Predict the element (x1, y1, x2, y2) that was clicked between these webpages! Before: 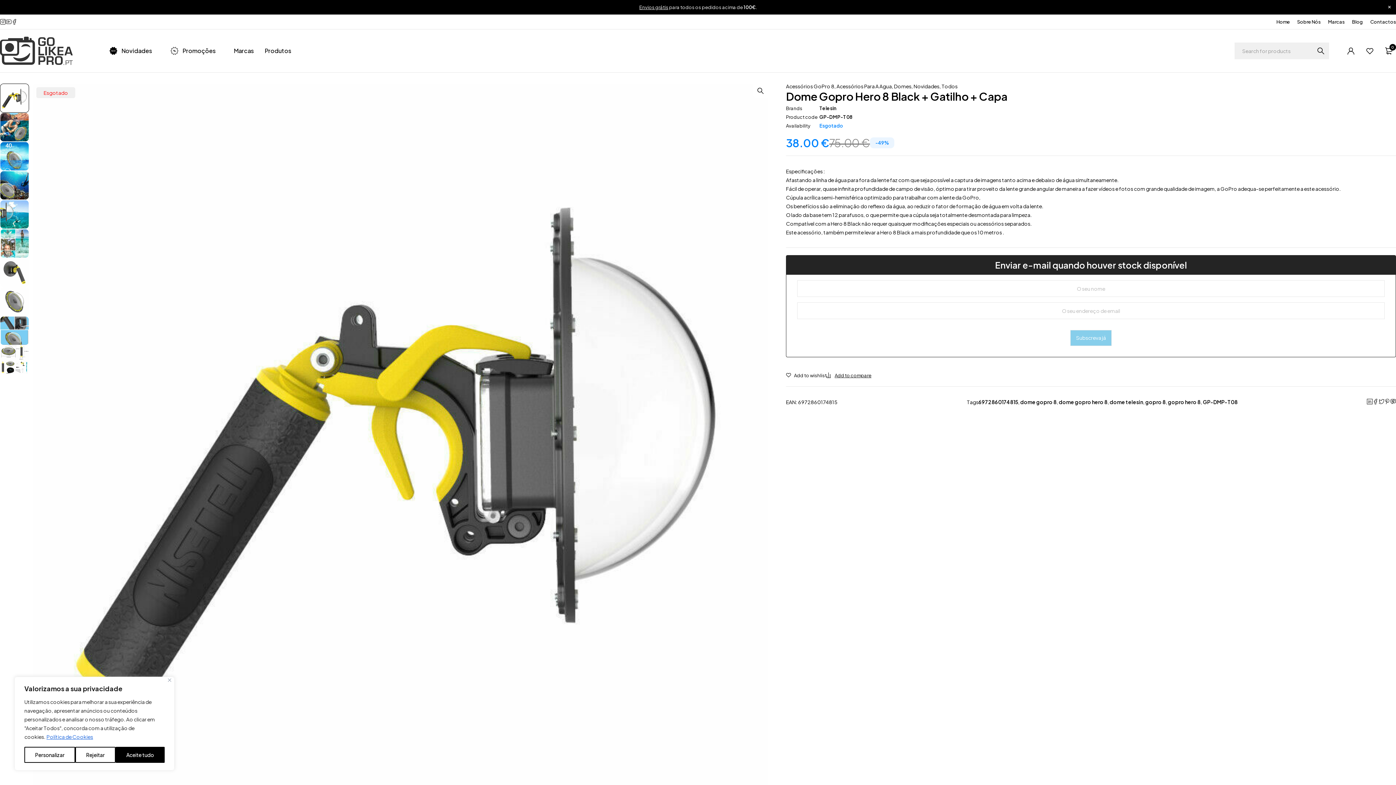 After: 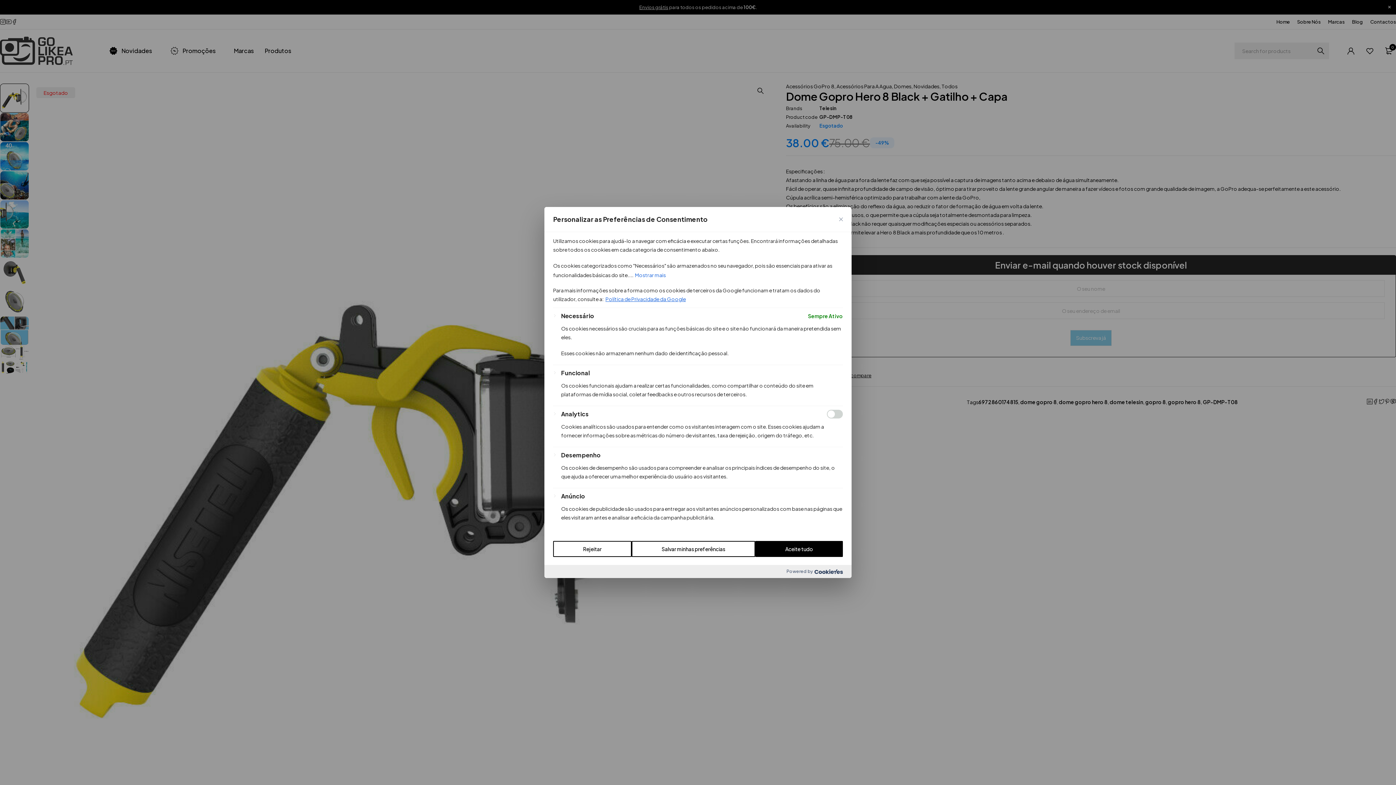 Action: bbox: (24, 747, 75, 763) label: Personalizar